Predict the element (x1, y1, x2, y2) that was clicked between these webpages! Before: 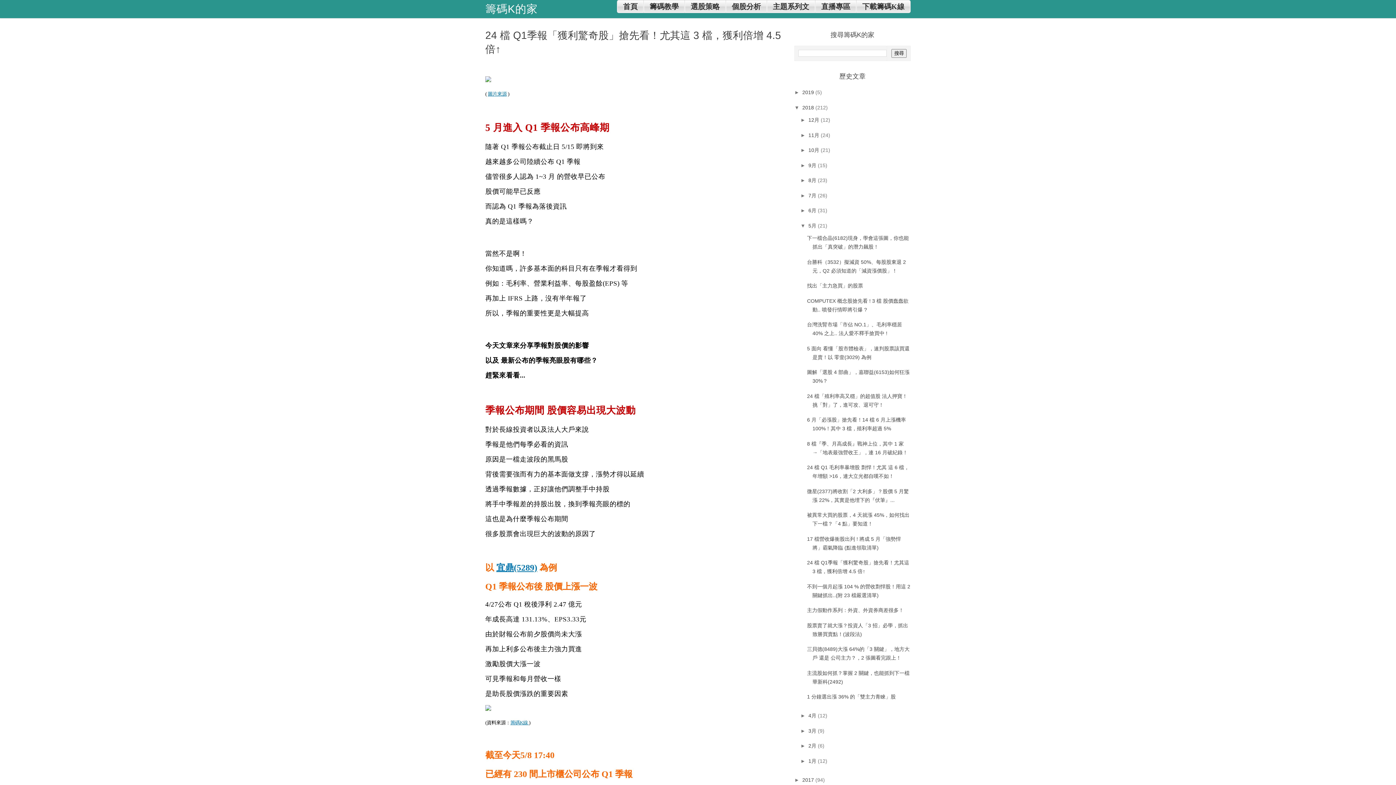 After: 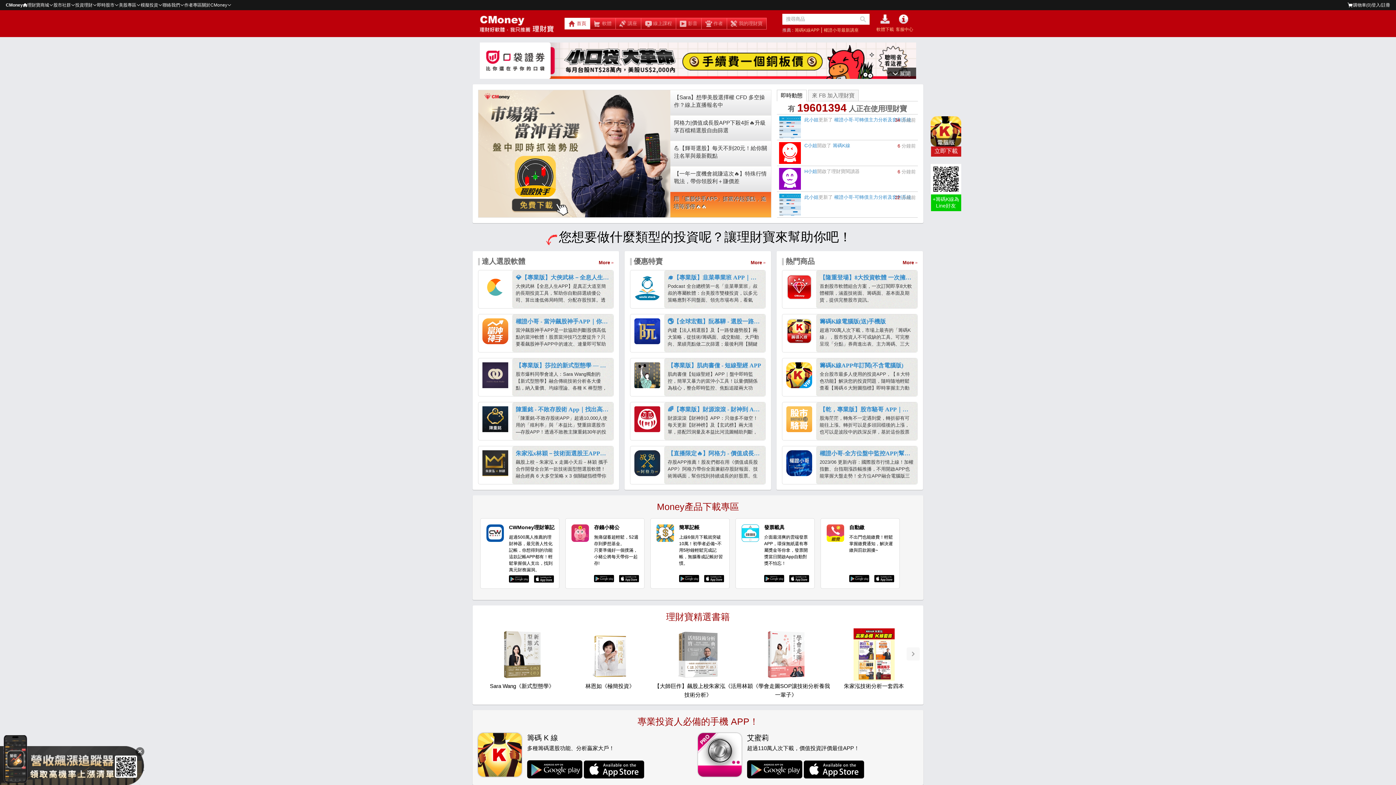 Action: bbox: (510, 719, 529, 725) label: 籌碼K線 